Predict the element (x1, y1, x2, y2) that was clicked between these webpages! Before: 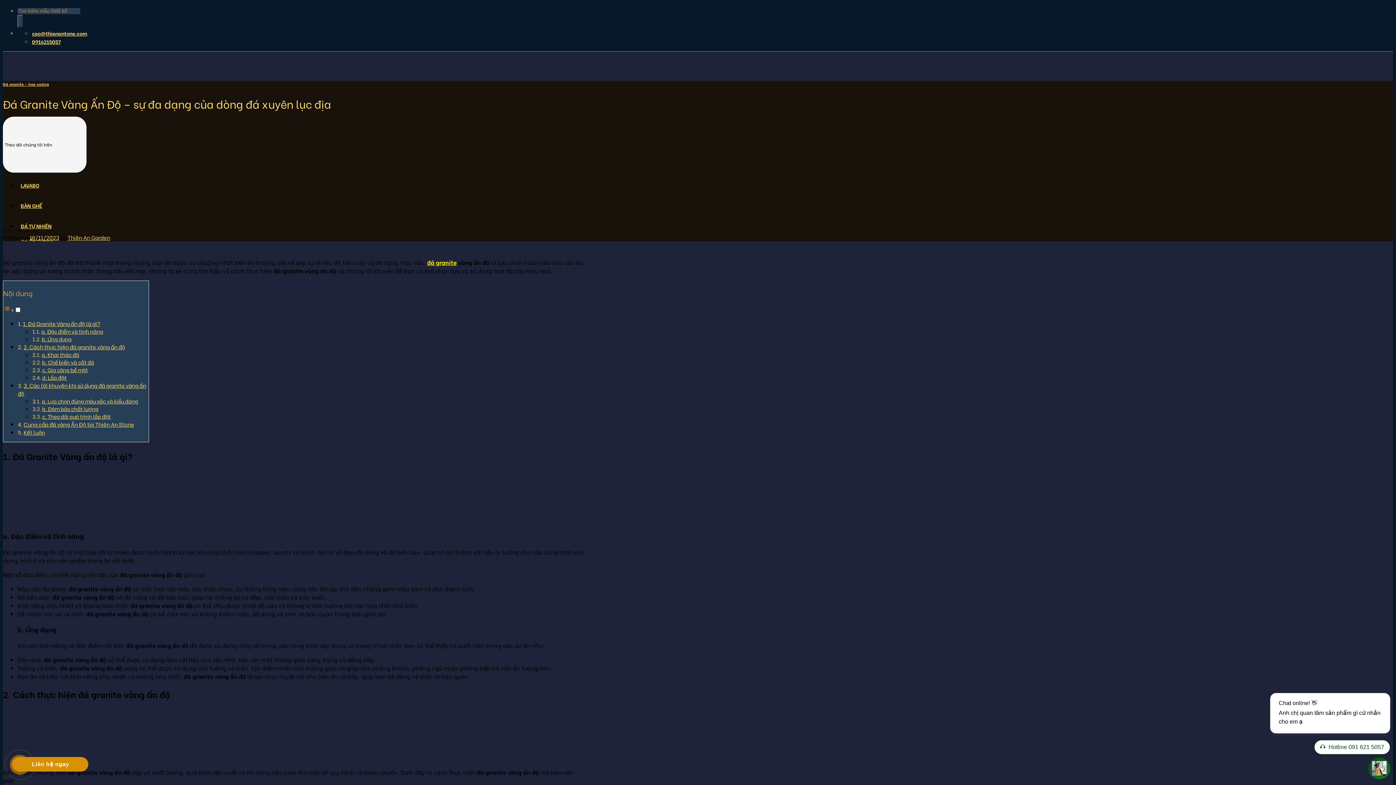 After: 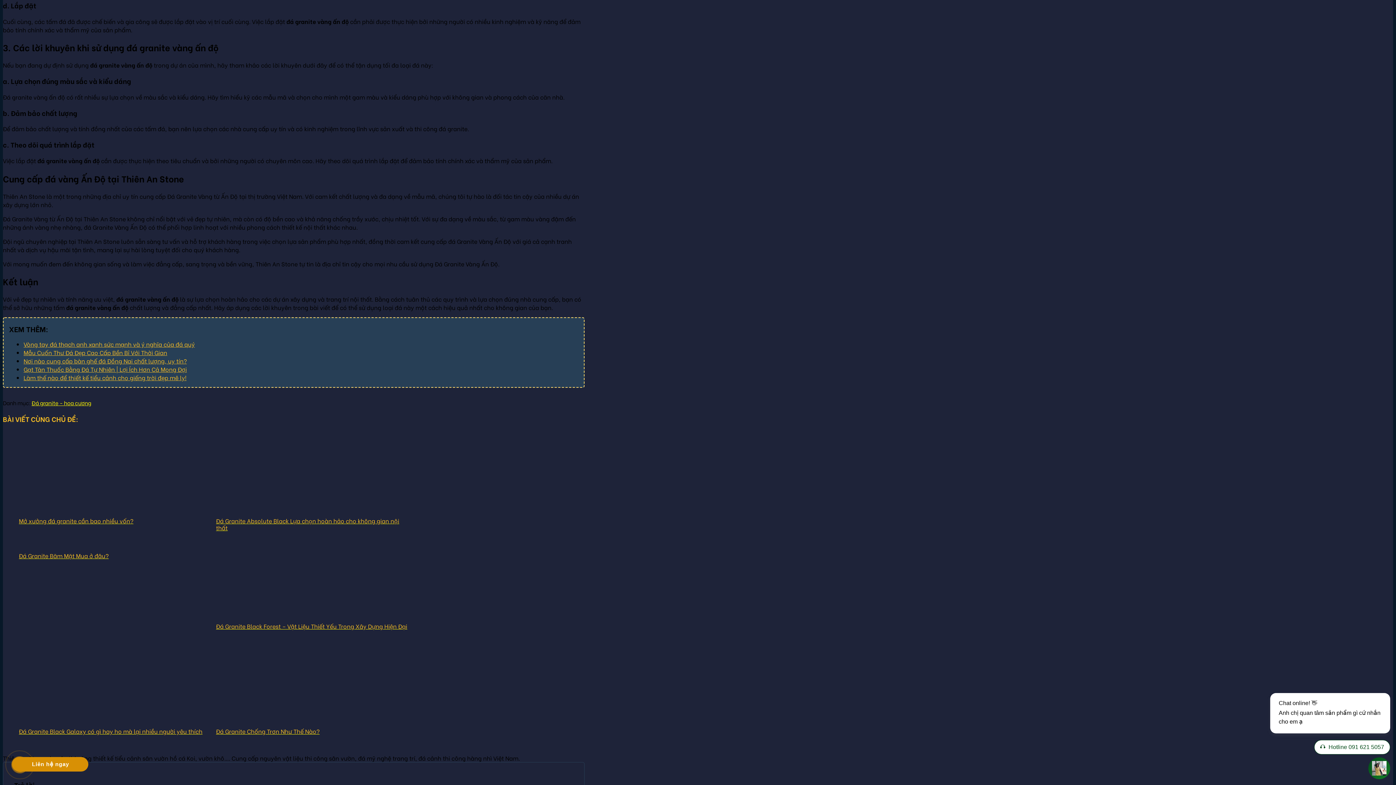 Action: label: d. Lắp đặt bbox: (42, 373, 66, 381)